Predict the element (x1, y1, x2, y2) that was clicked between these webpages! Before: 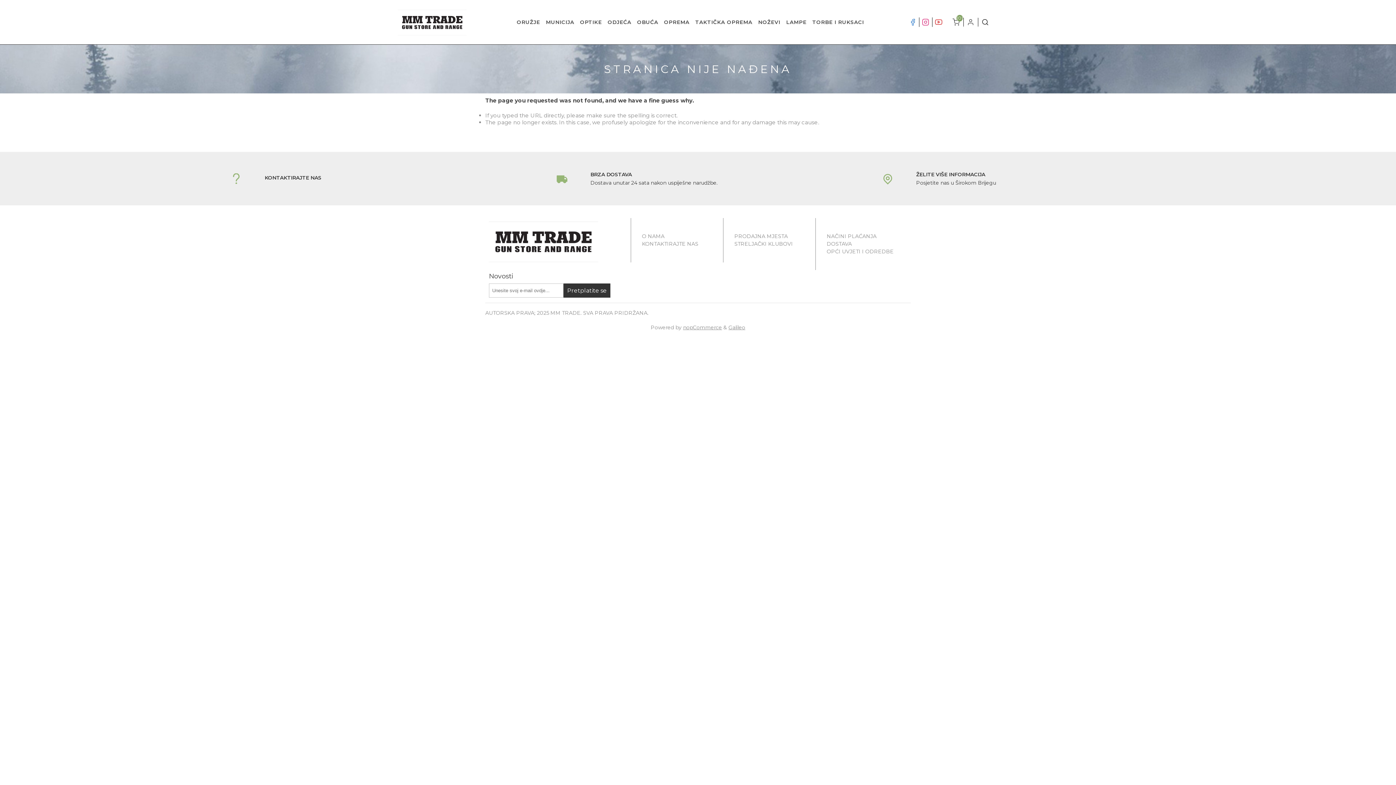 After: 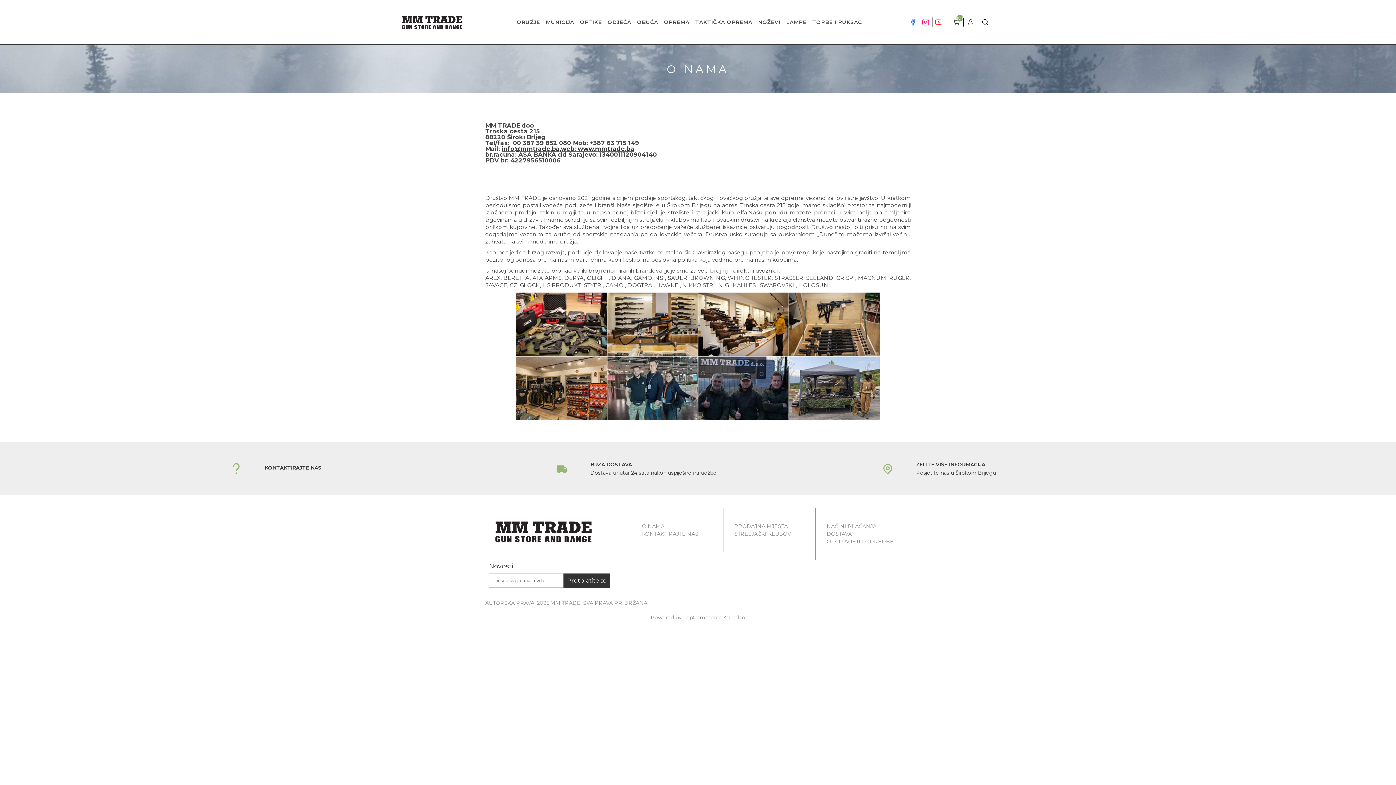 Action: label: O NAMA bbox: (642, 232, 664, 240)